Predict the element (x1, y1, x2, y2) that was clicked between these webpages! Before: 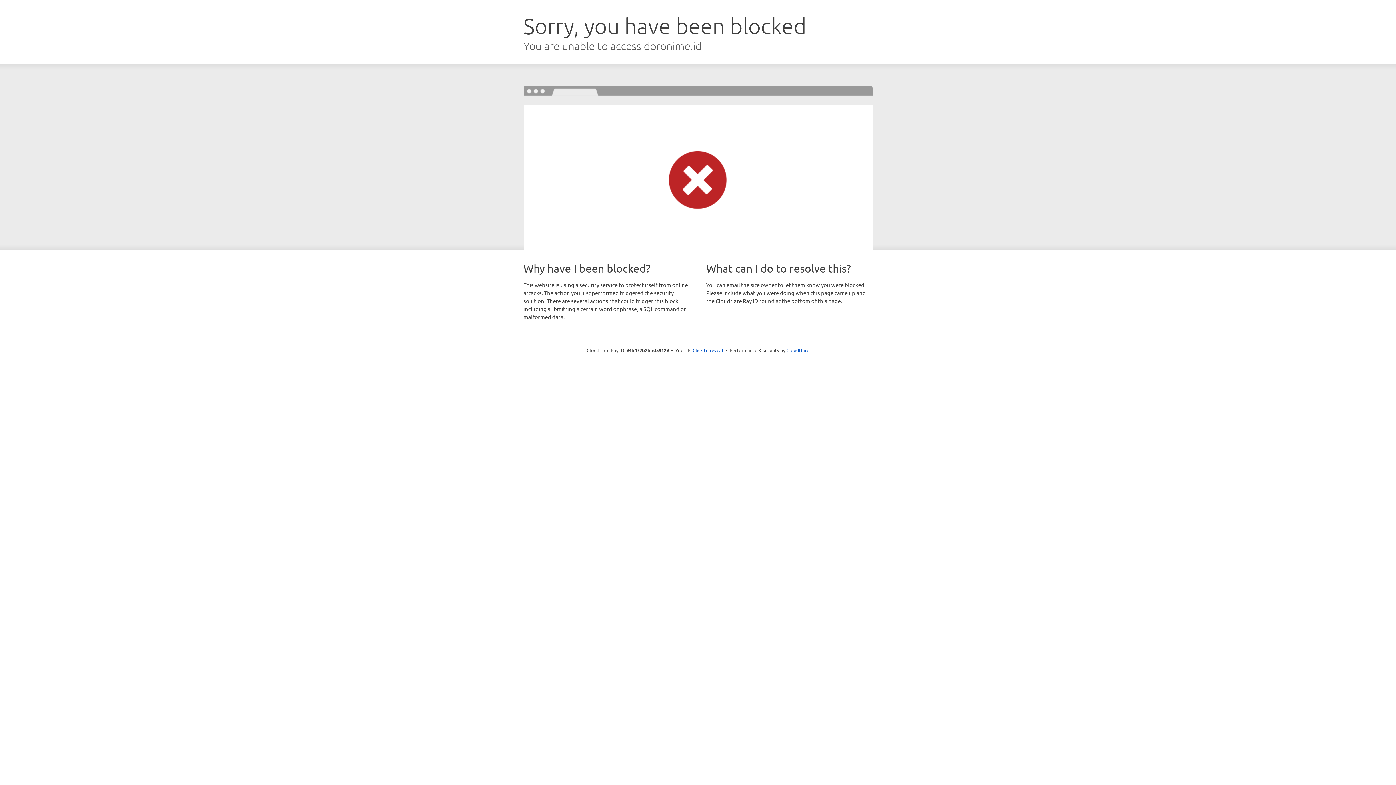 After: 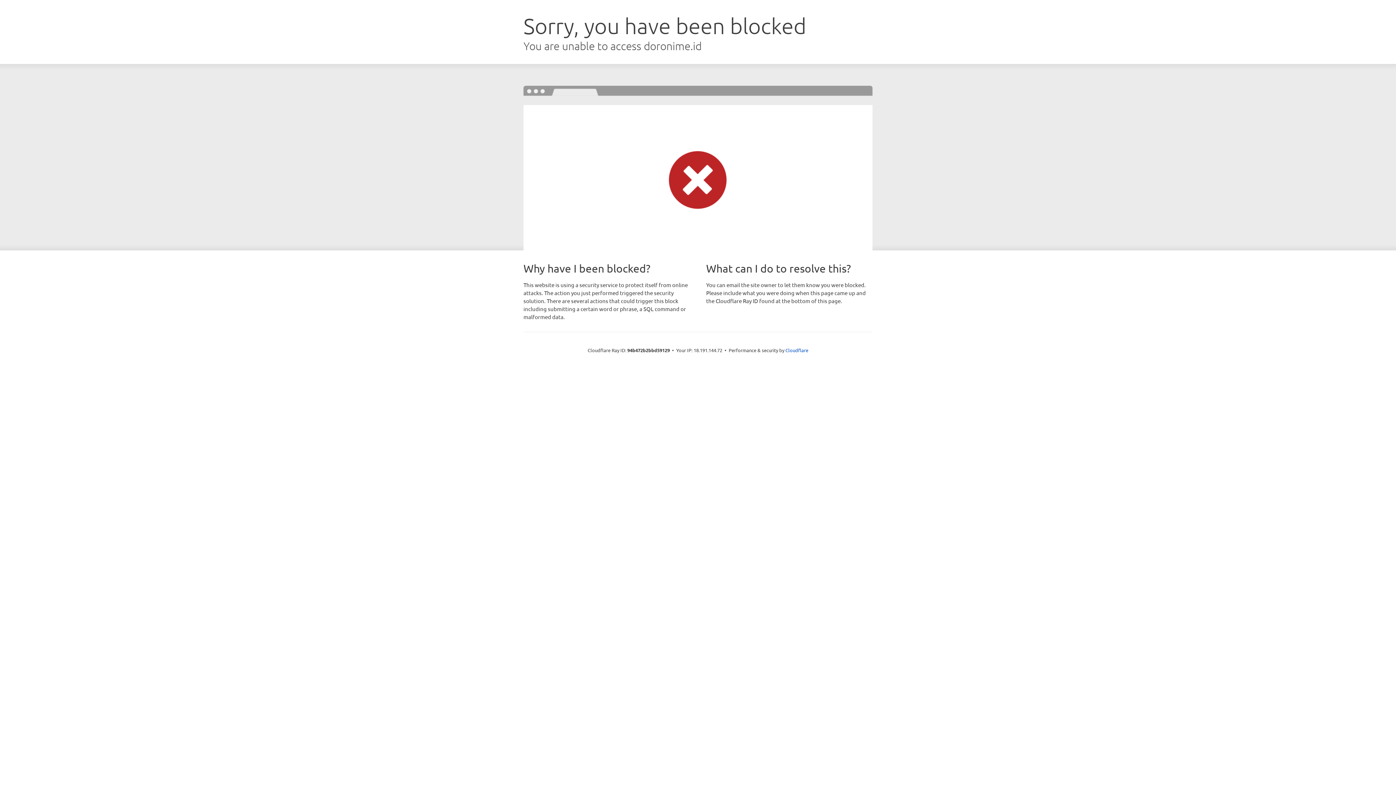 Action: label: Click to reveal bbox: (692, 346, 723, 353)